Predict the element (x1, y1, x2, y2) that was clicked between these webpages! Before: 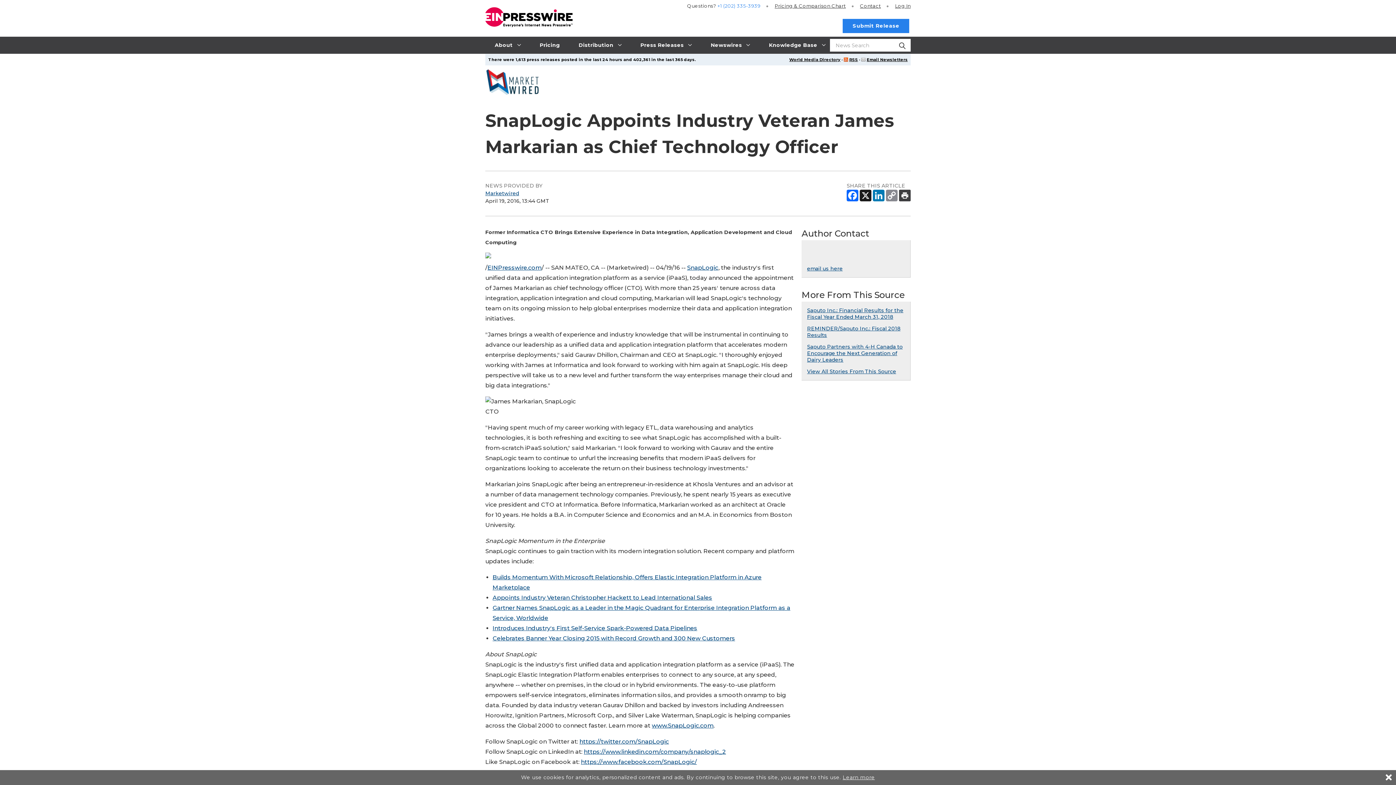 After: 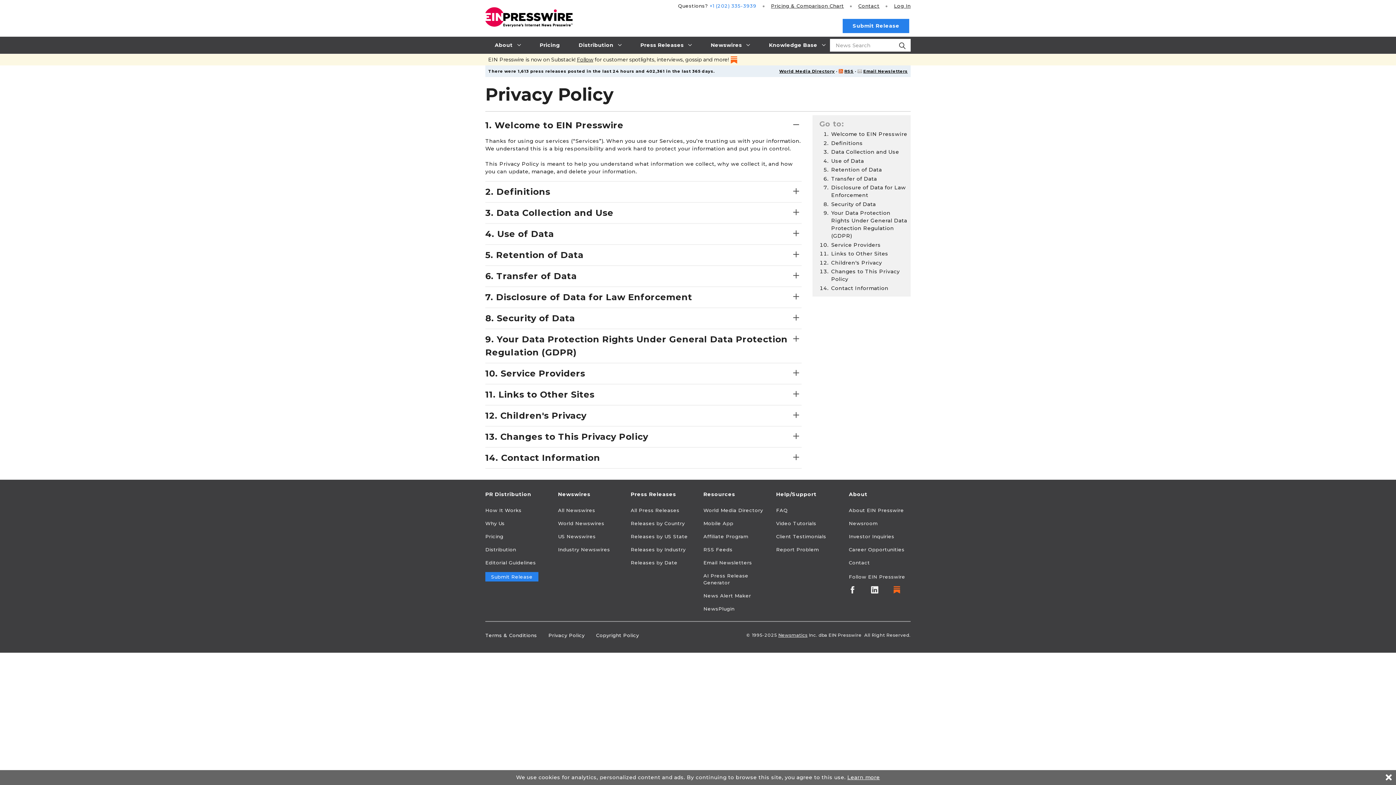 Action: label: Learn more bbox: (842, 774, 875, 781)